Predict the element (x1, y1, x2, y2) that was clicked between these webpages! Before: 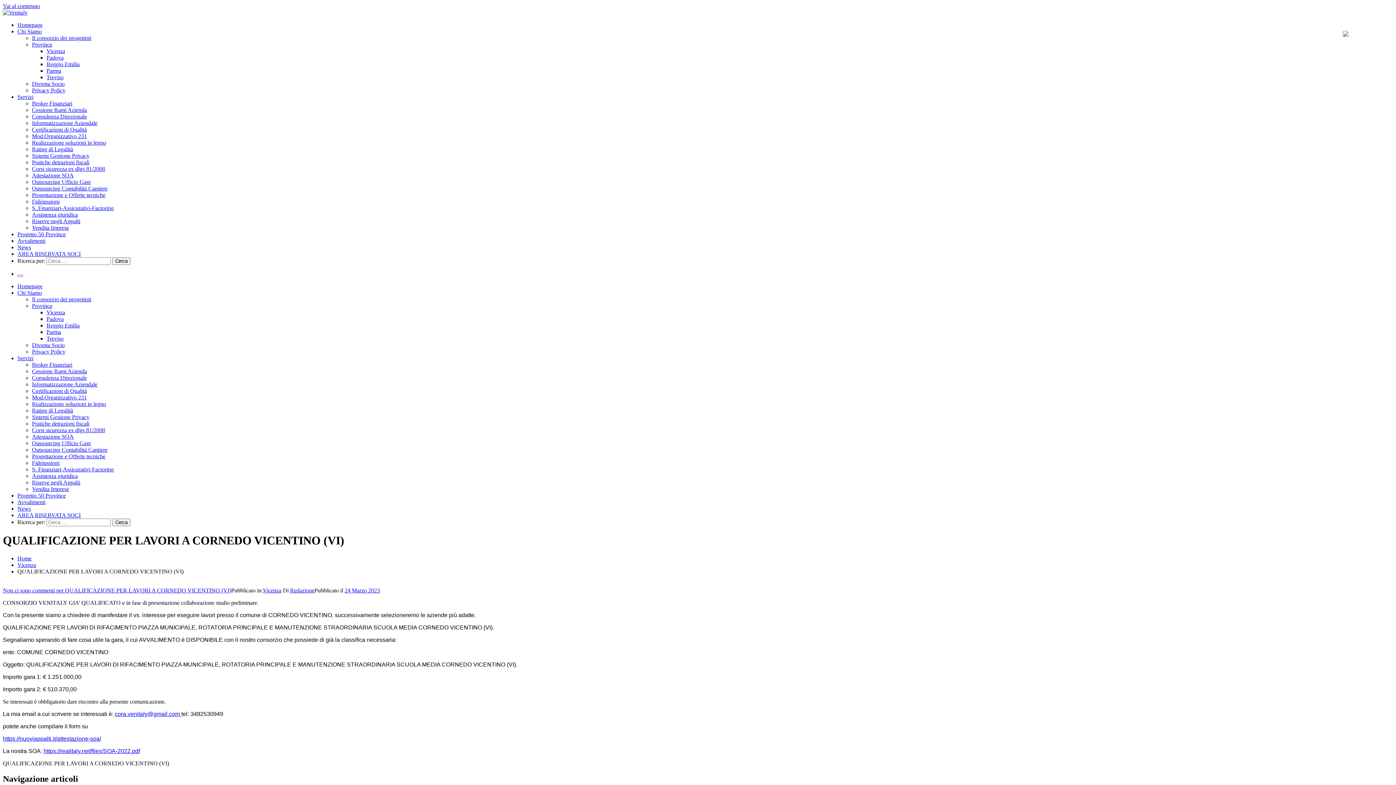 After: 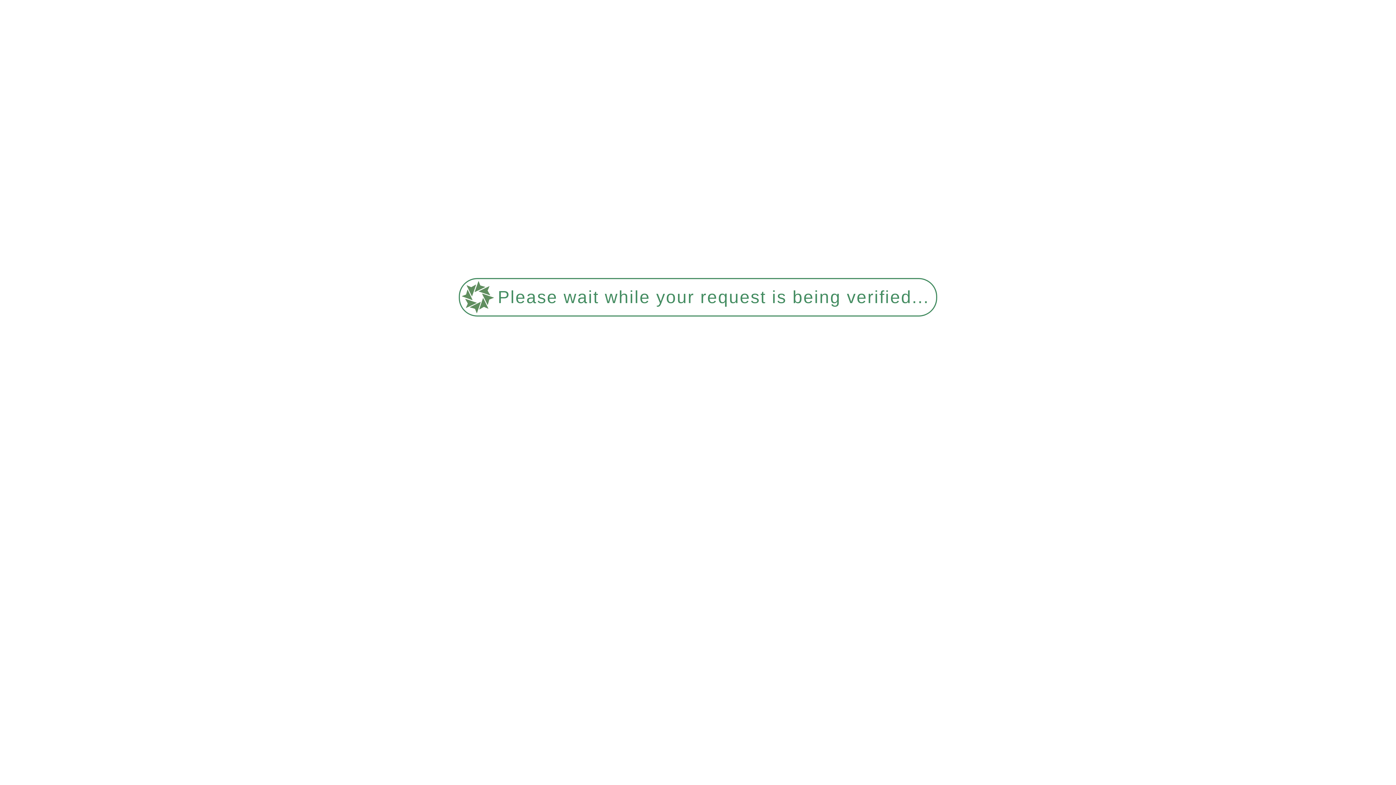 Action: label: Realizzazione soluzioni in legno bbox: (32, 139, 106, 145)